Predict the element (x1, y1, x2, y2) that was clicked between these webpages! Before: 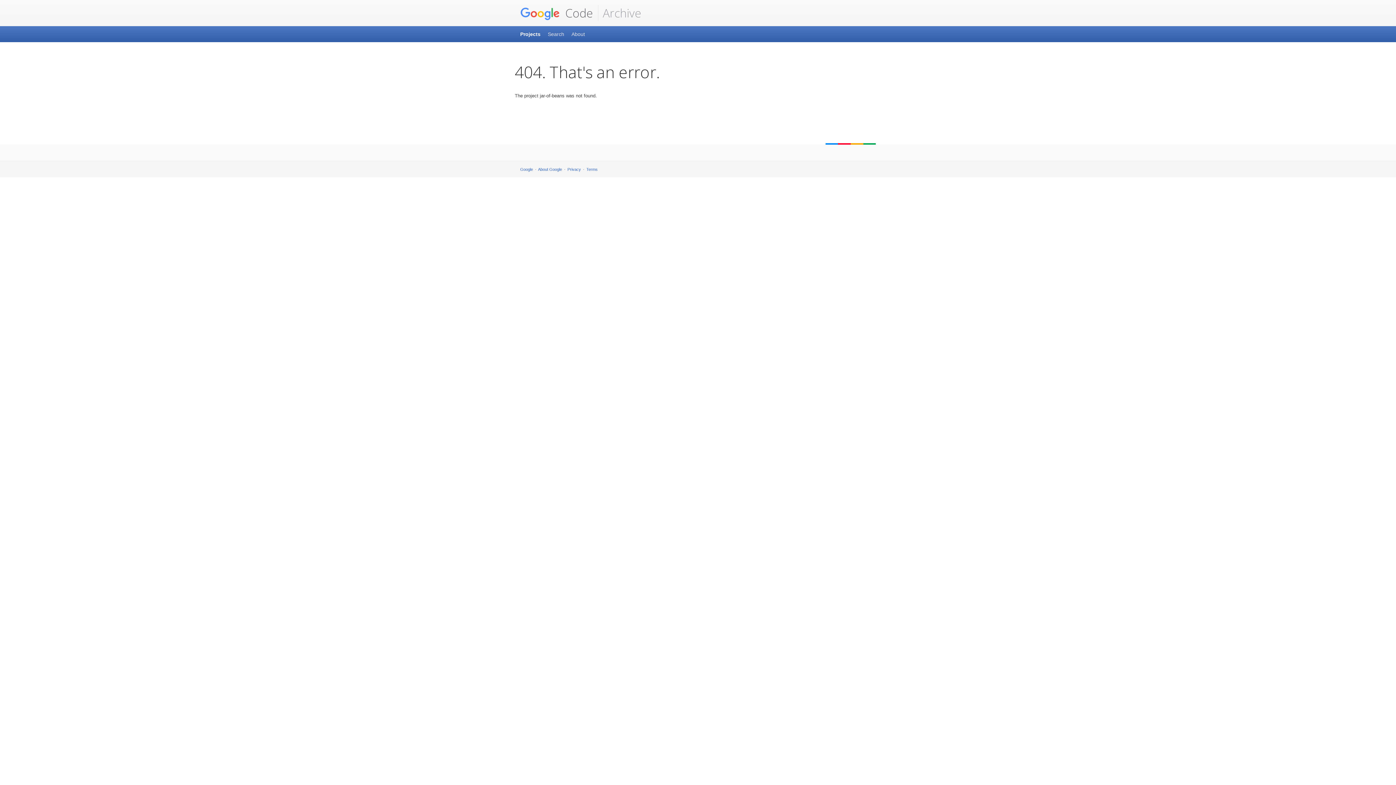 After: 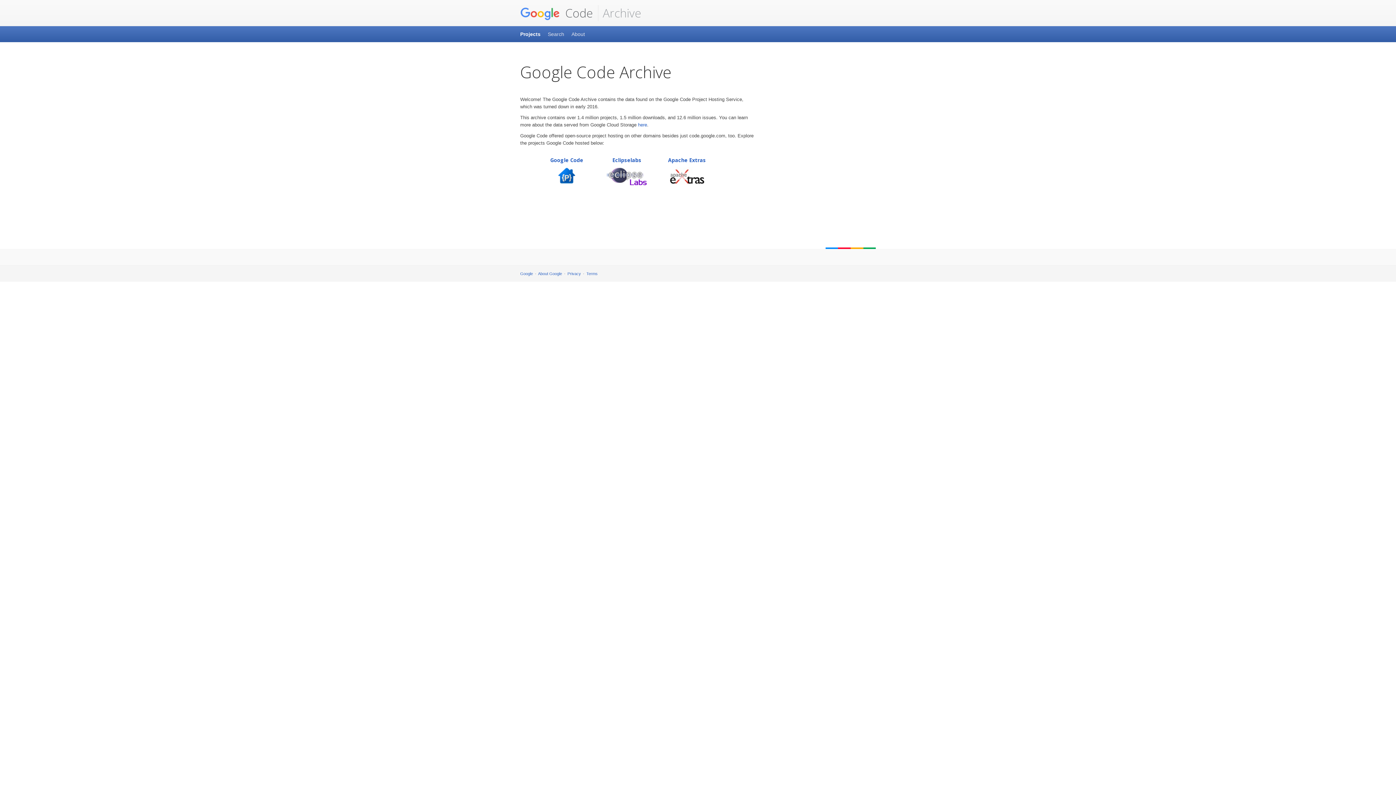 Action: bbox: (520, 5, 593, 21) label:  Code